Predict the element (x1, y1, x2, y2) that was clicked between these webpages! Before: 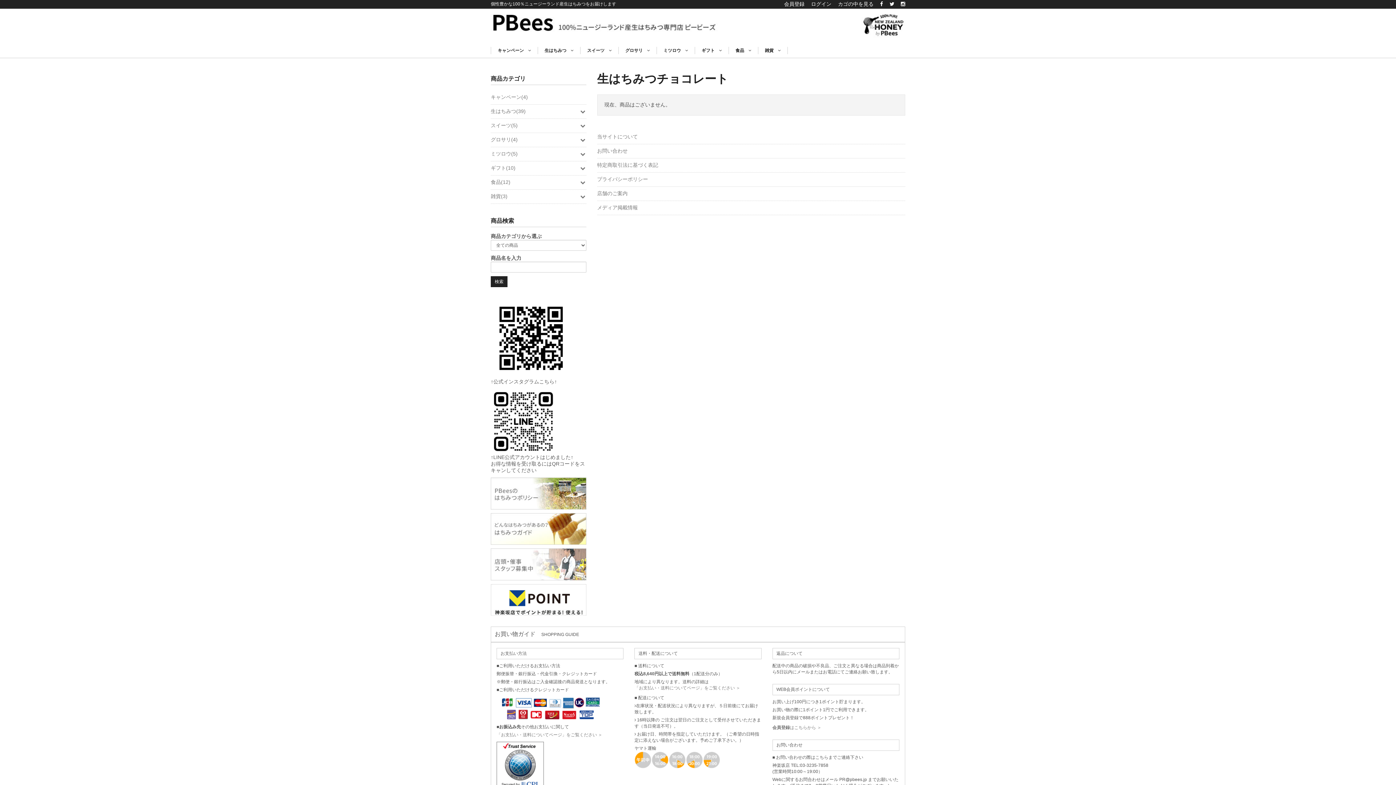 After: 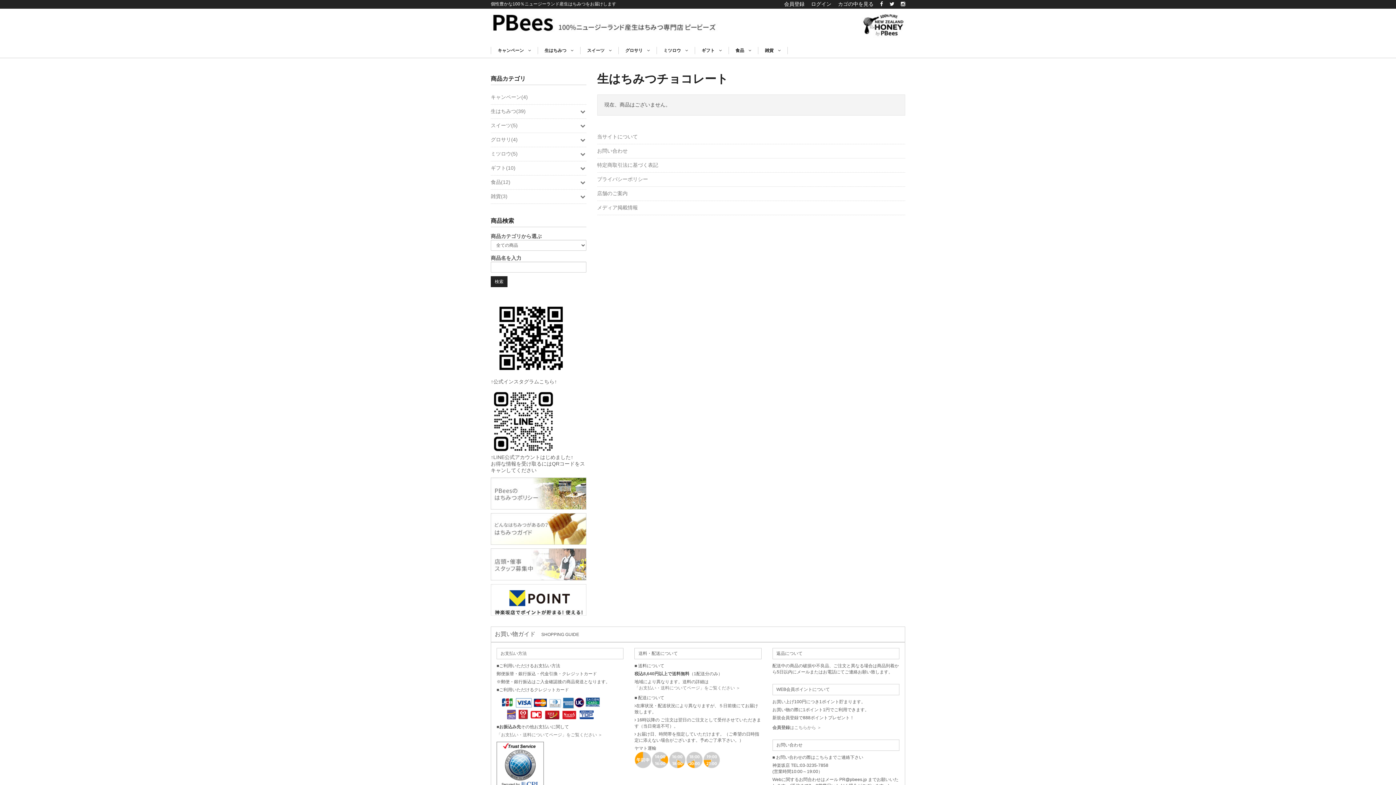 Action: bbox: (889, 1, 894, 6)